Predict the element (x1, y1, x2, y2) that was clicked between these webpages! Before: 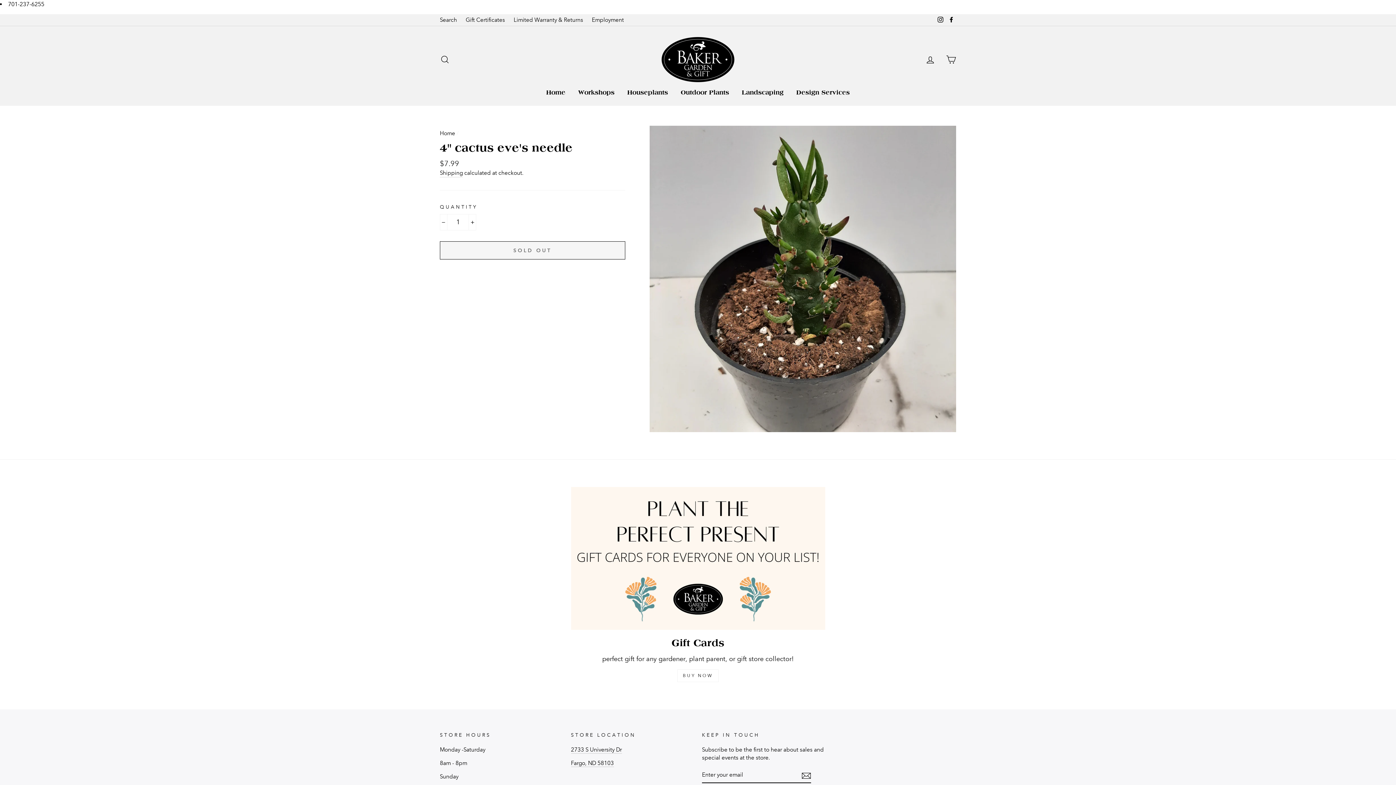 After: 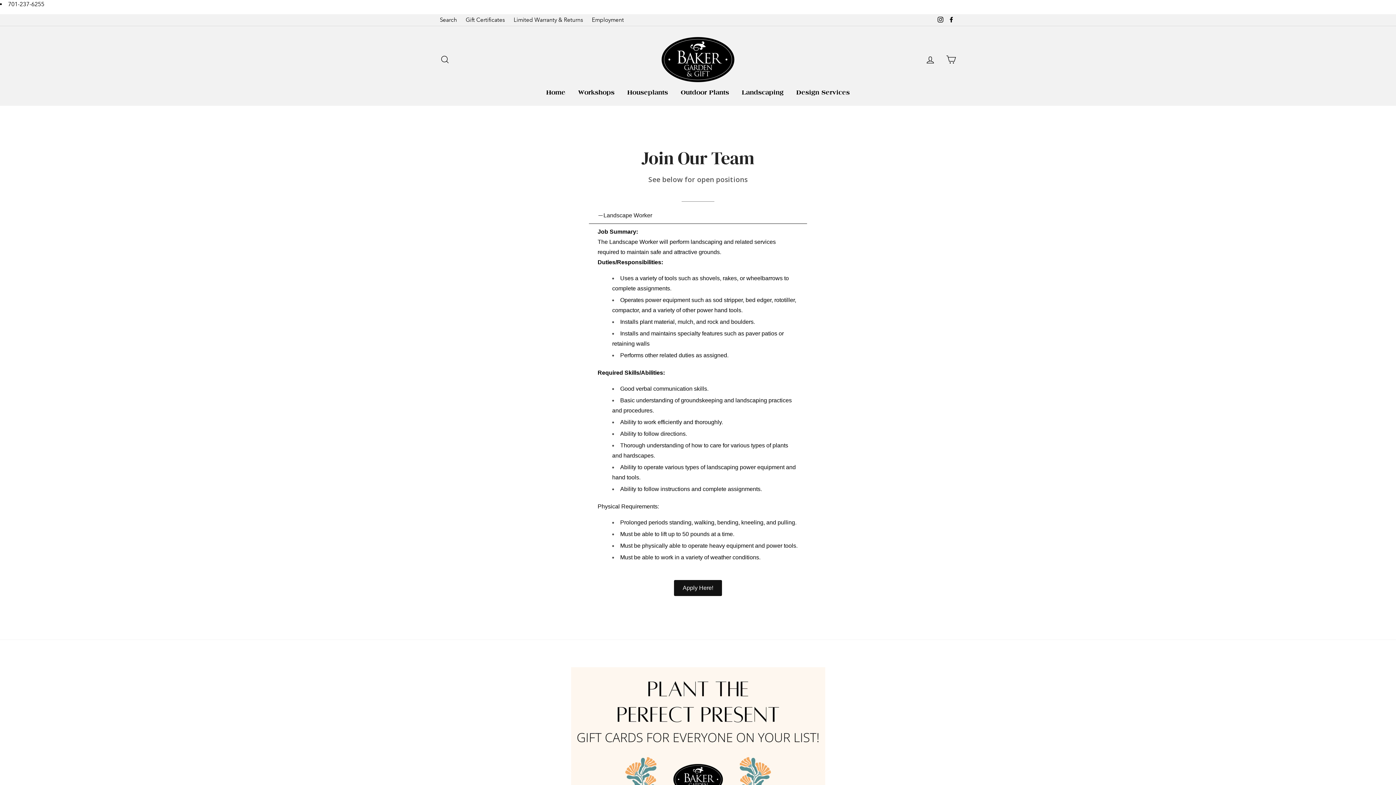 Action: label: Employment bbox: (588, 14, 627, 25)